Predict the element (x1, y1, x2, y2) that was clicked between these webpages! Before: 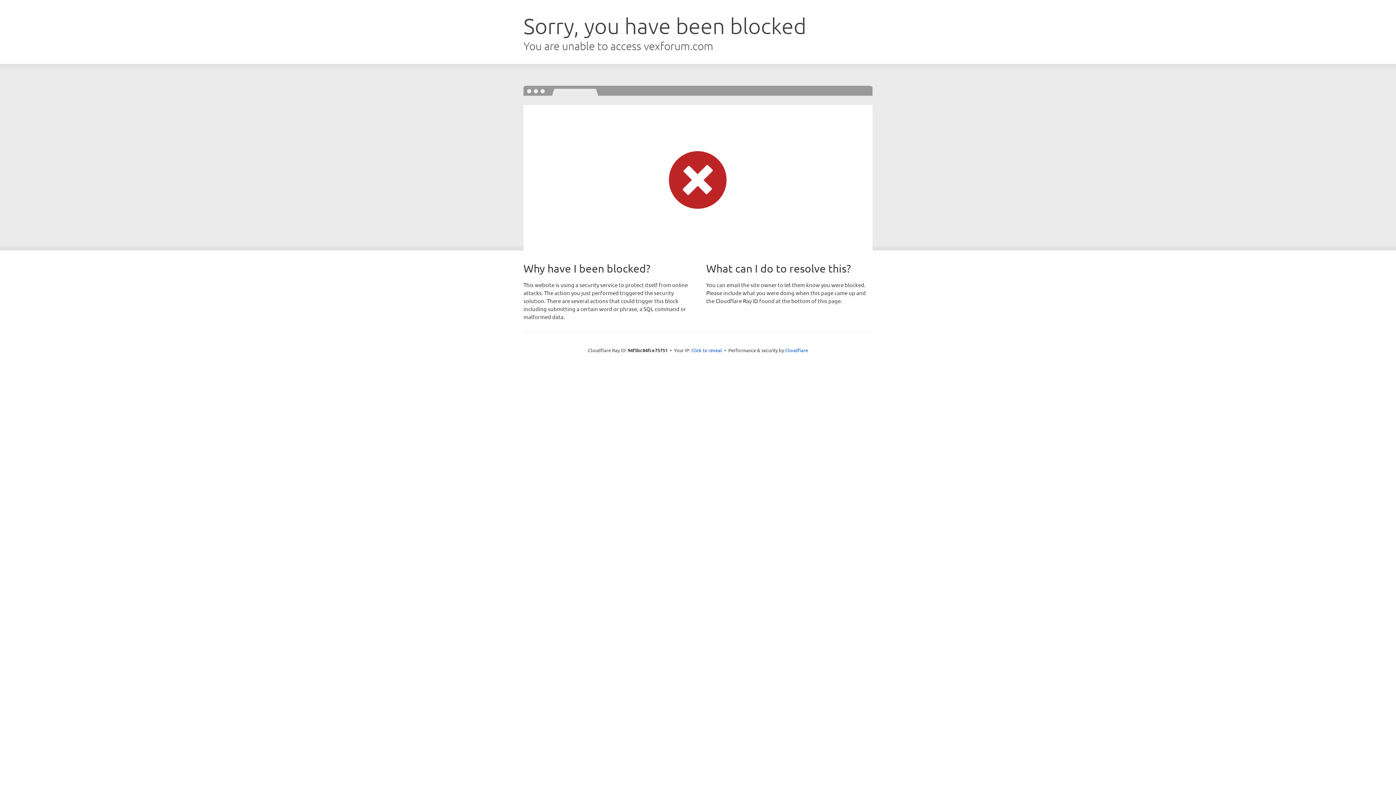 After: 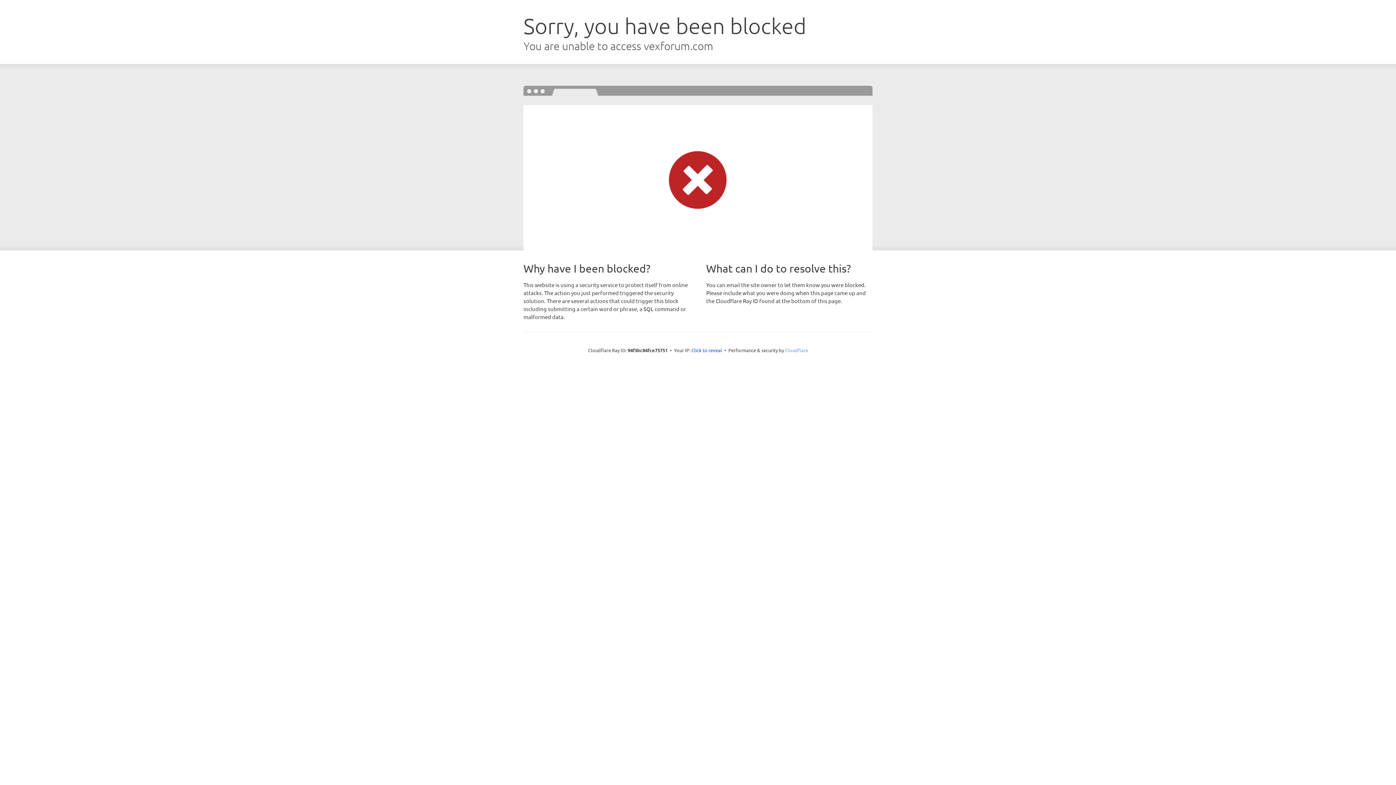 Action: label: Cloudflare bbox: (785, 347, 808, 353)